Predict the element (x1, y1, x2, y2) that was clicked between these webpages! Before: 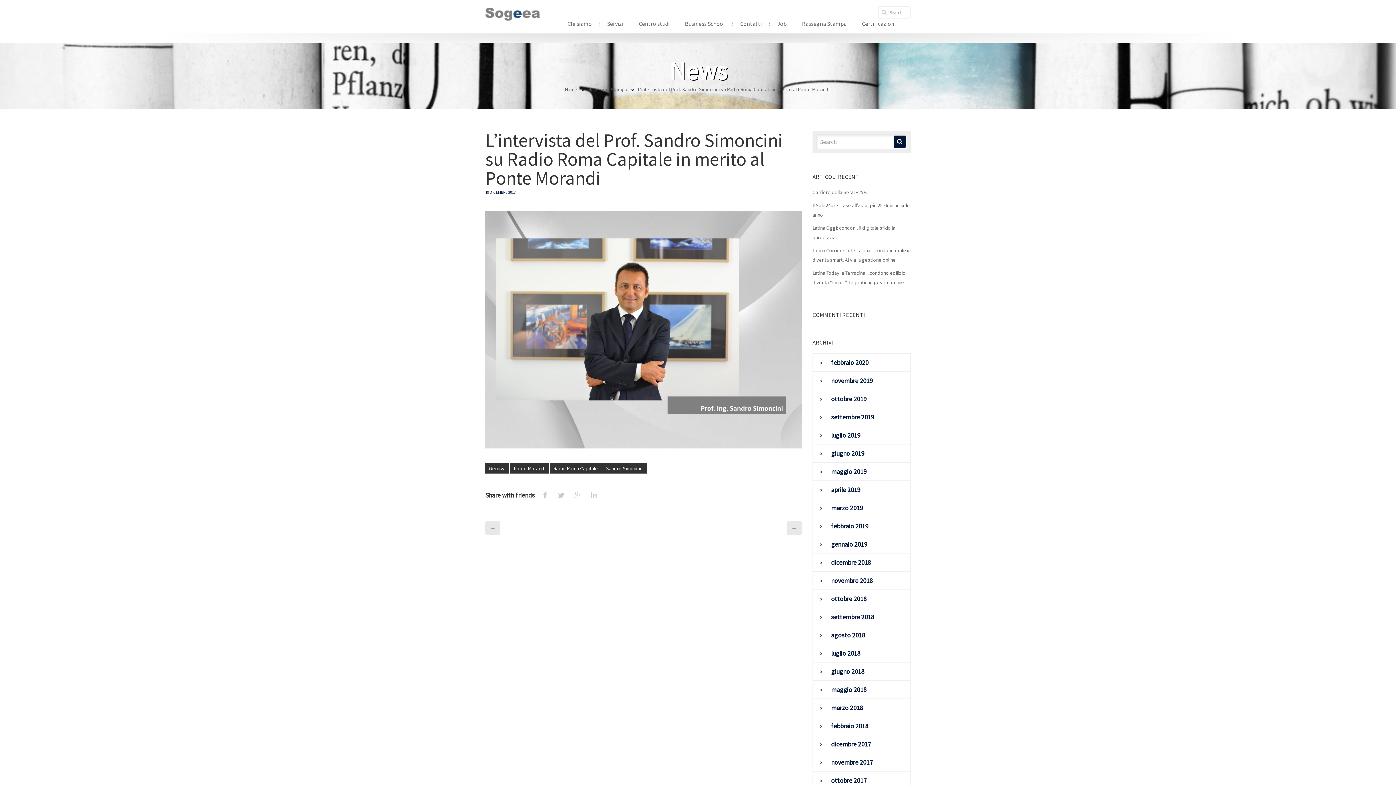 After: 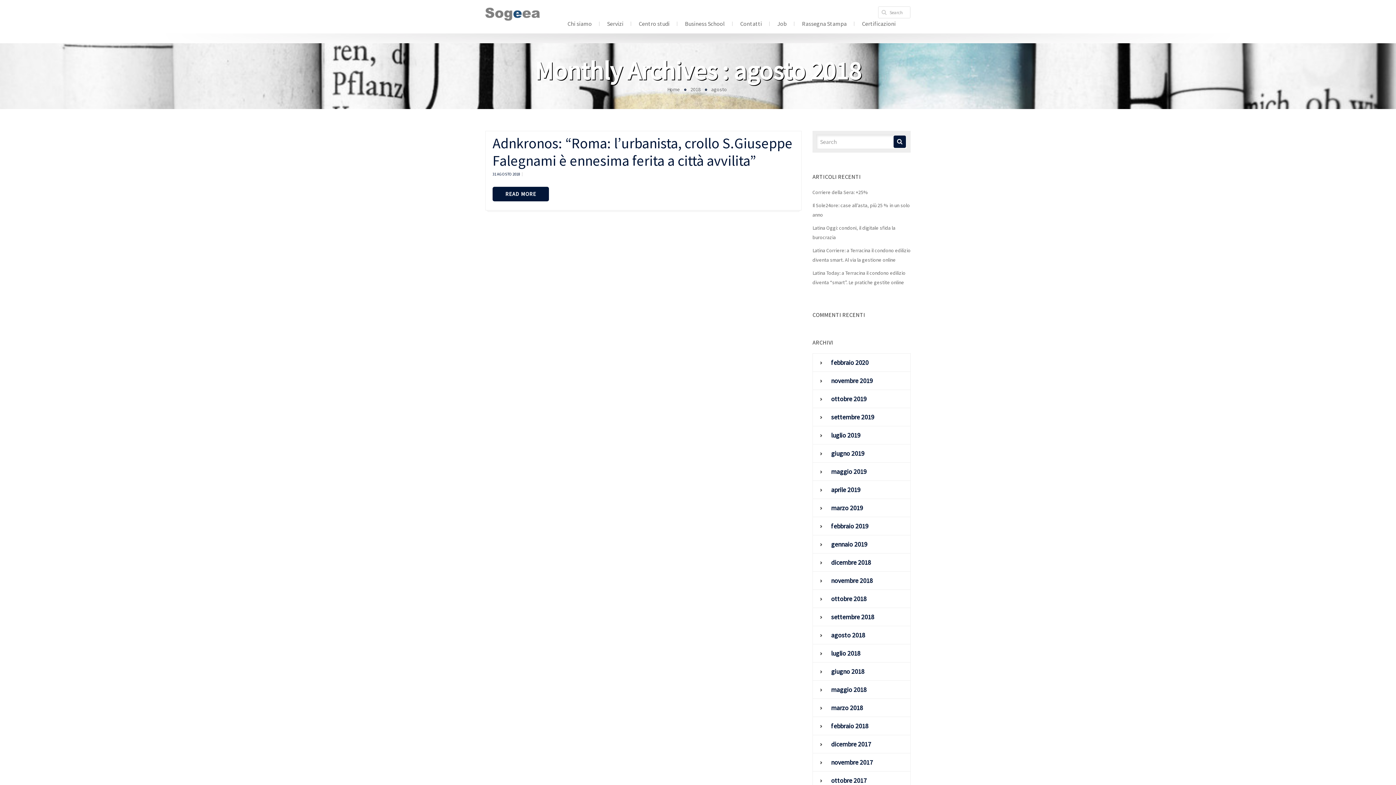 Action: label: agosto 2018 bbox: (831, 631, 868, 640)